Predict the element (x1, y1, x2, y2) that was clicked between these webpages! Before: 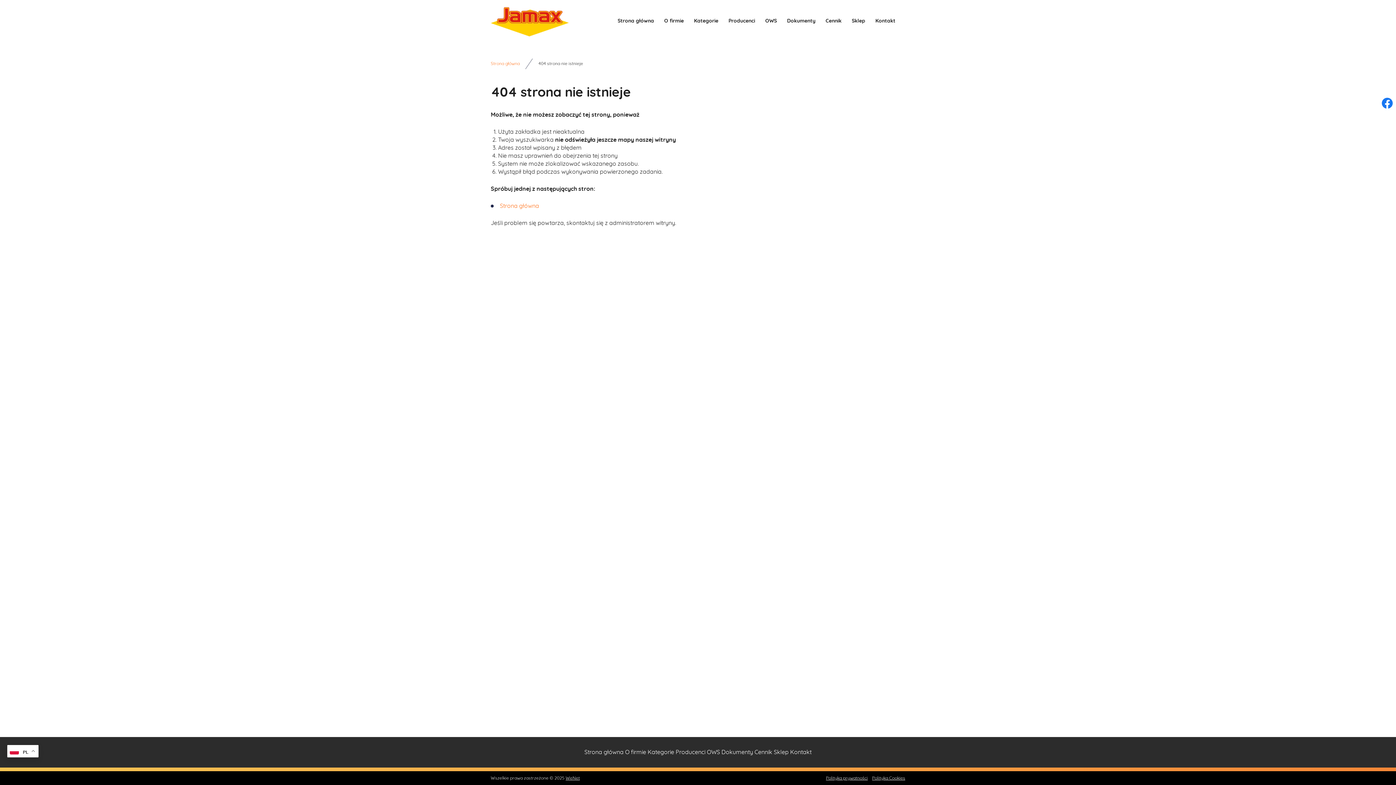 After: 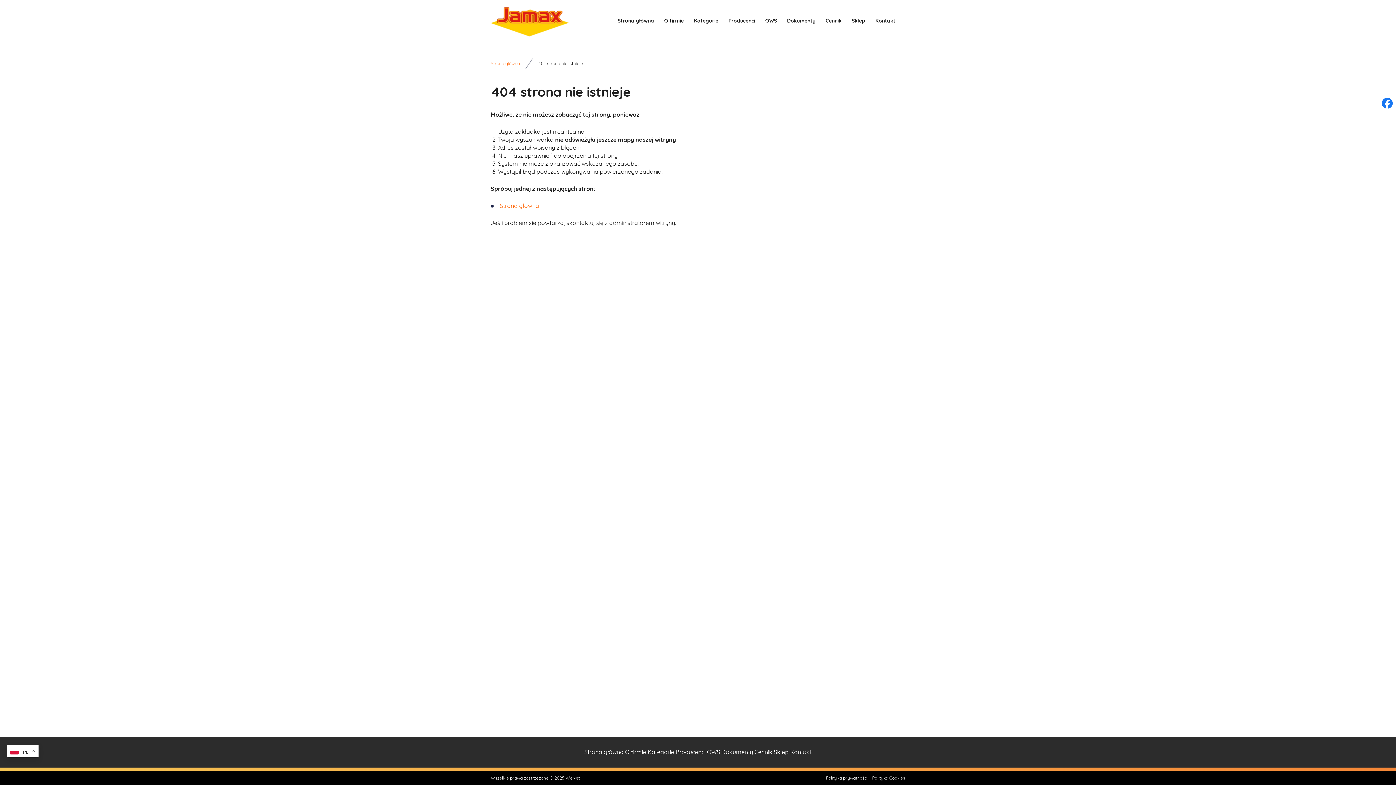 Action: bbox: (565, 776, 580, 780) label: WeNet